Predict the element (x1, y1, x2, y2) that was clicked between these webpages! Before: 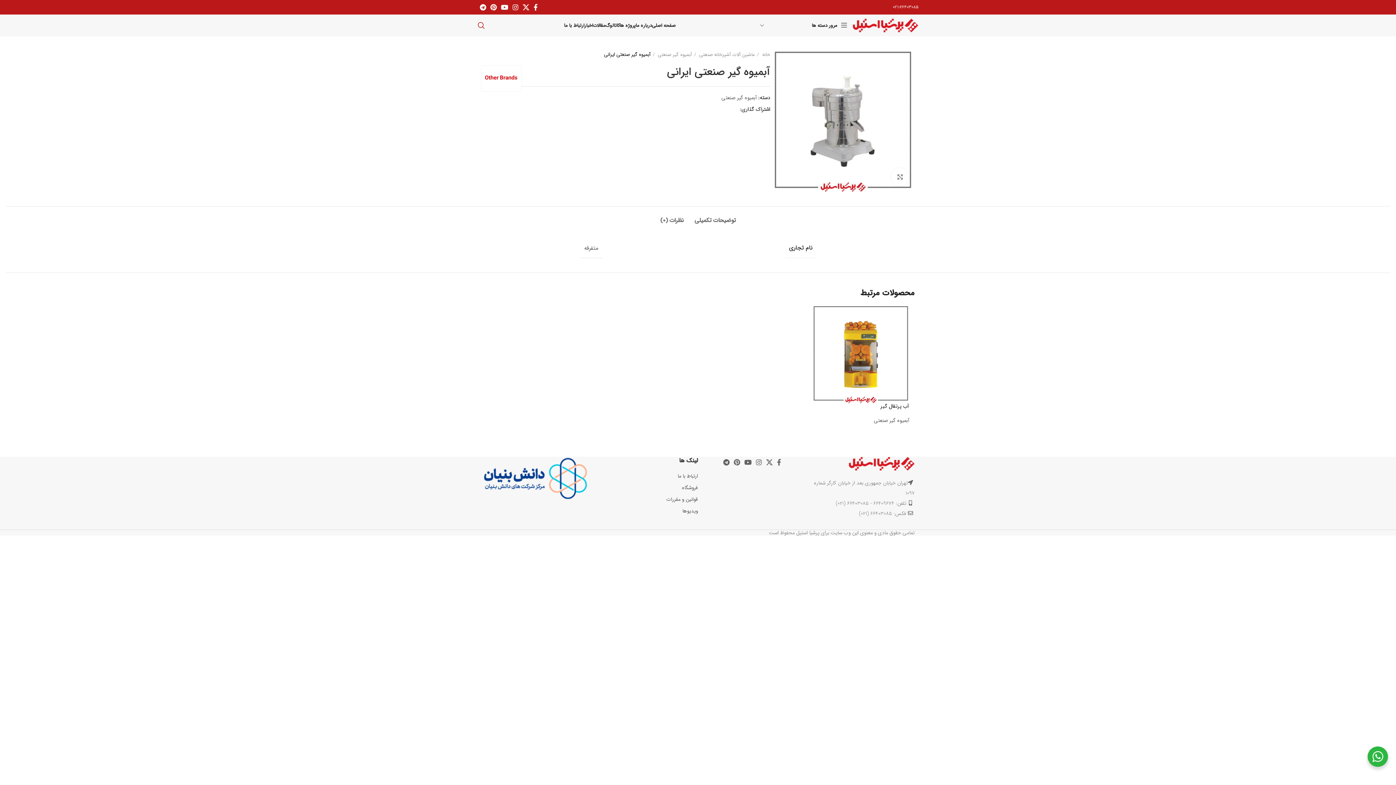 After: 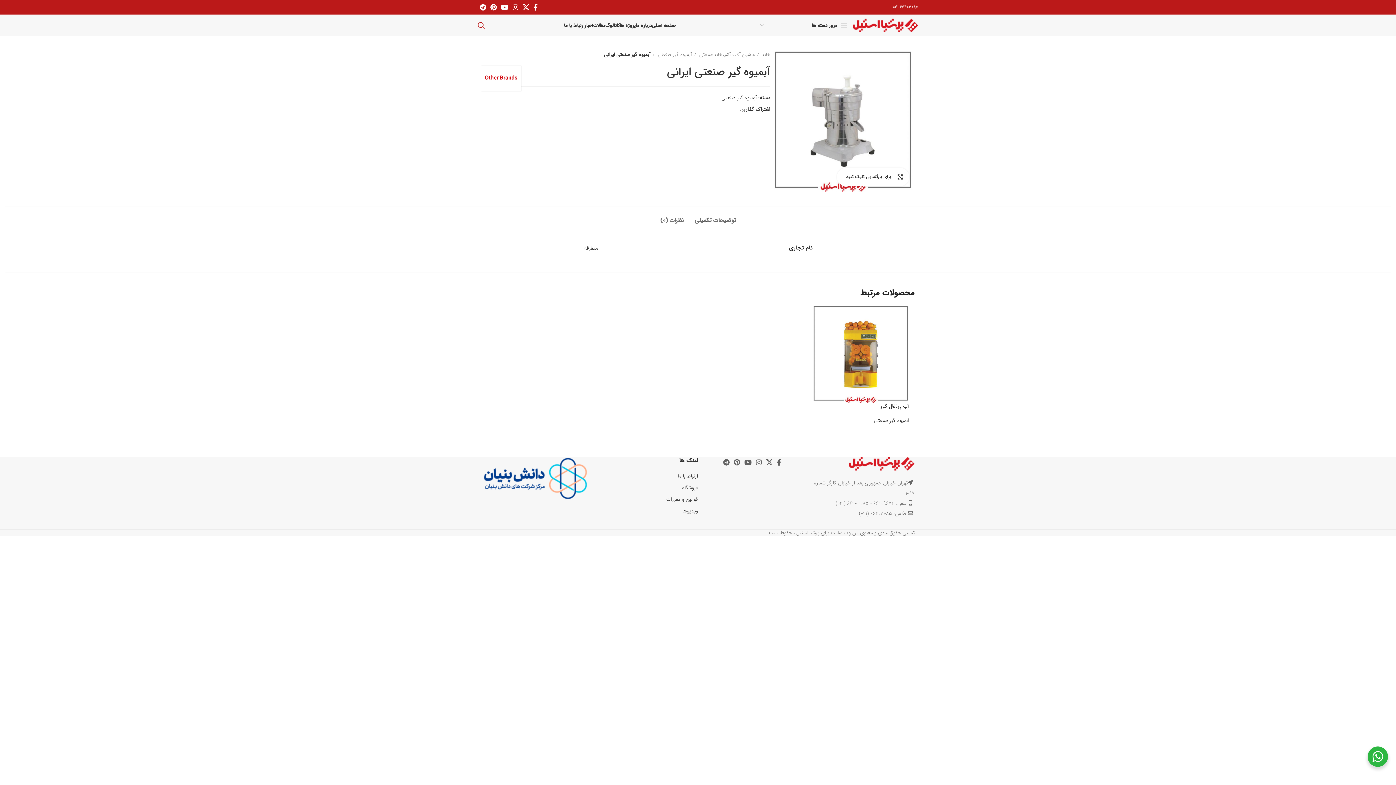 Action: label: برای بزرگنمایی کلیک کنید bbox: (891, 168, 909, 186)